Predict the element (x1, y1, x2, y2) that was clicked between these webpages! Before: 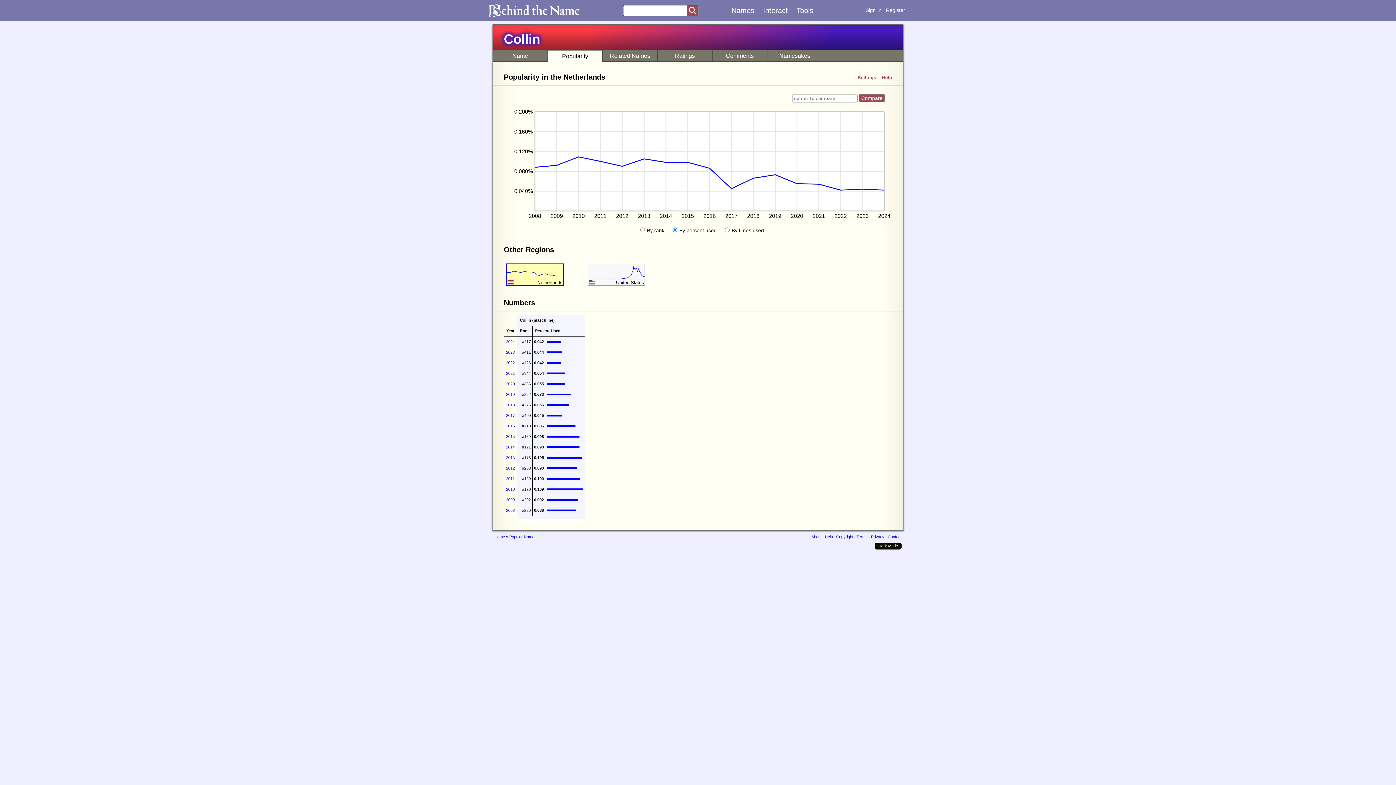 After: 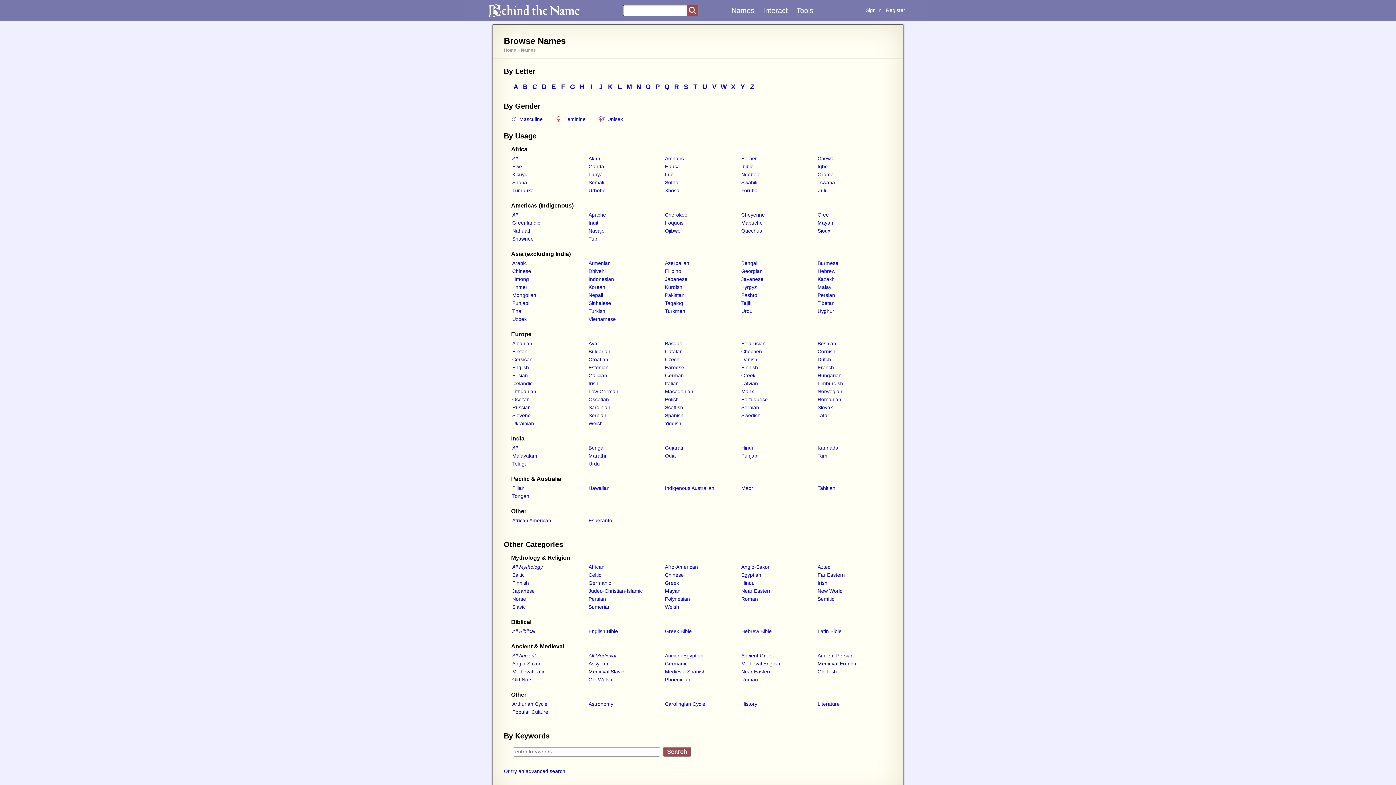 Action: bbox: (687, 5, 698, 15)